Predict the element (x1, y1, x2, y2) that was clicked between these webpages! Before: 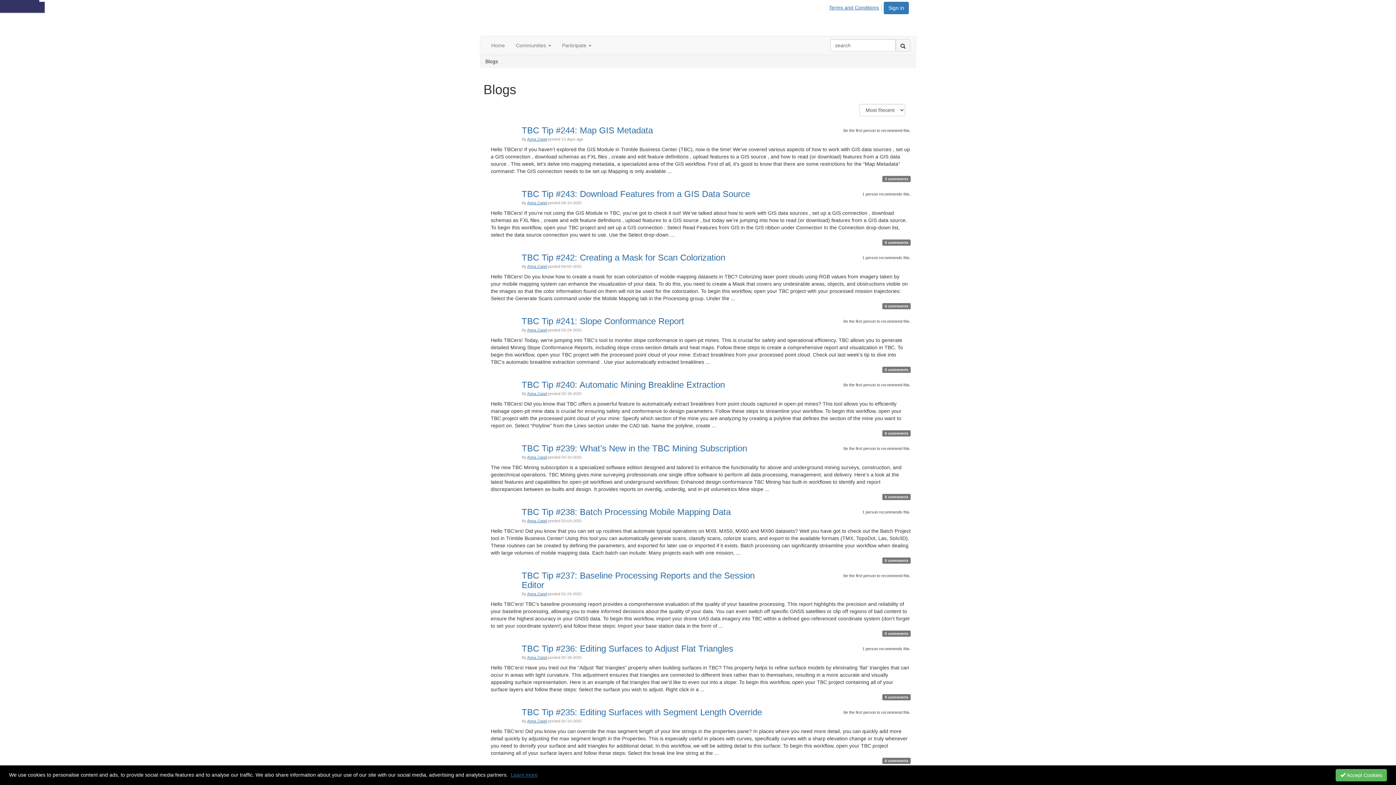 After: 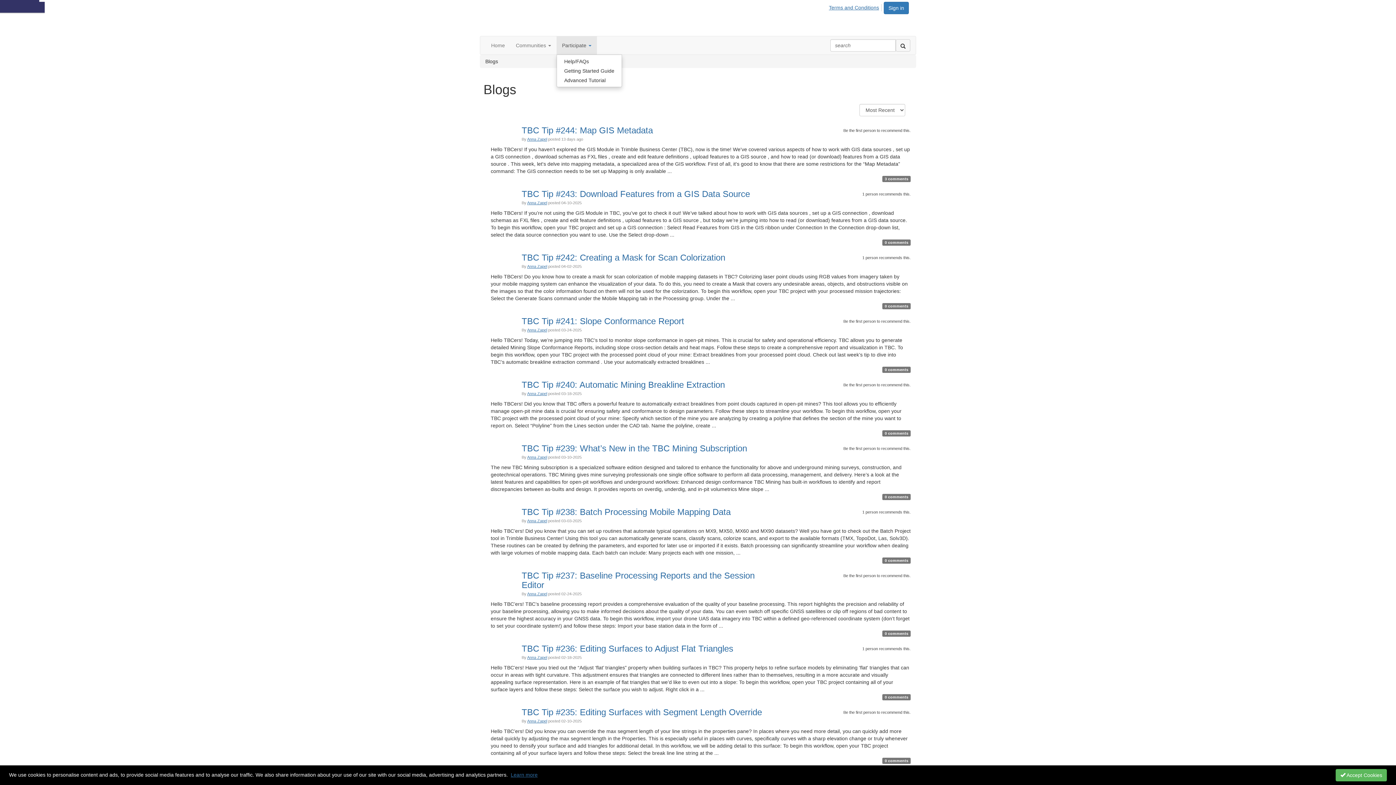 Action: label: Participate  bbox: (556, 36, 597, 54)